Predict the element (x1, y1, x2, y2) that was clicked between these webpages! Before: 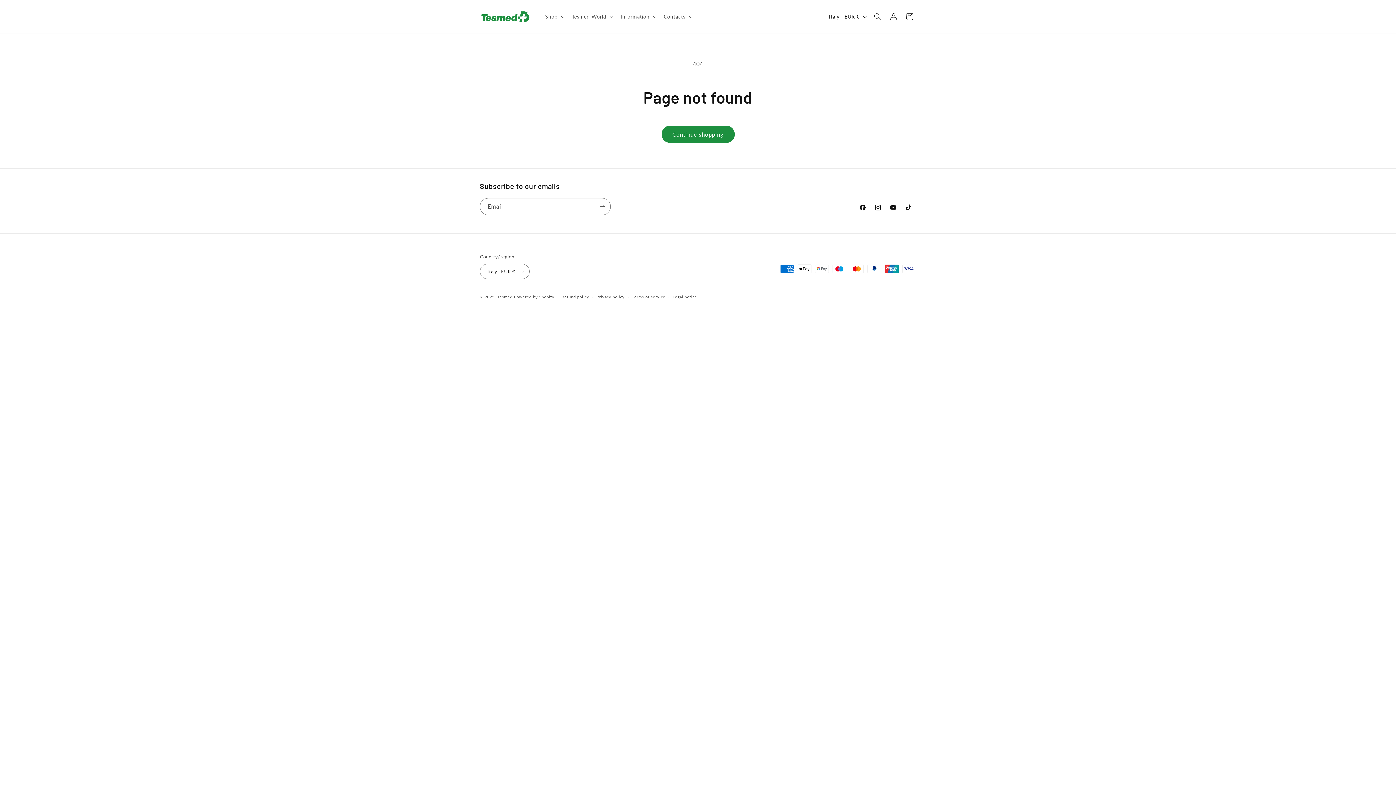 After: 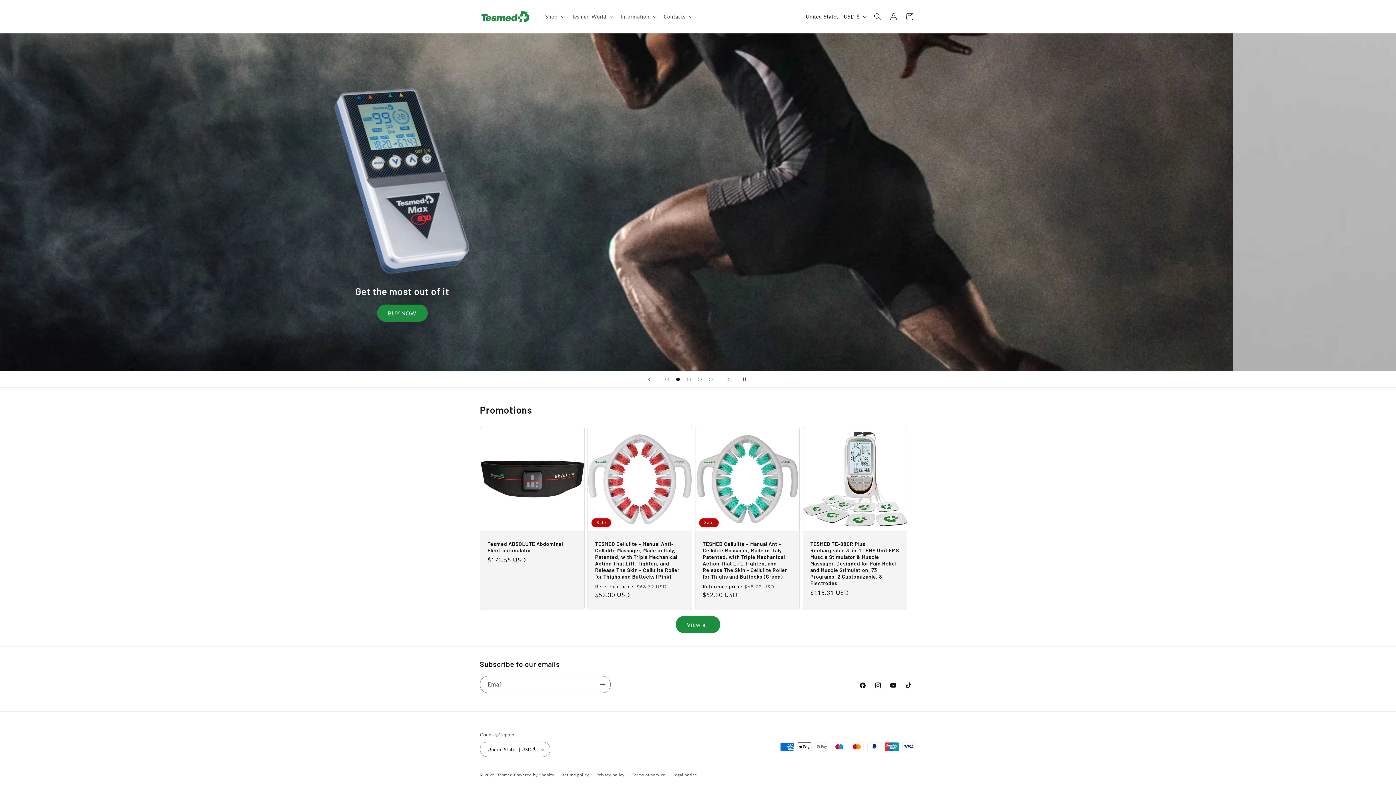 Action: bbox: (477, 7, 533, 25)